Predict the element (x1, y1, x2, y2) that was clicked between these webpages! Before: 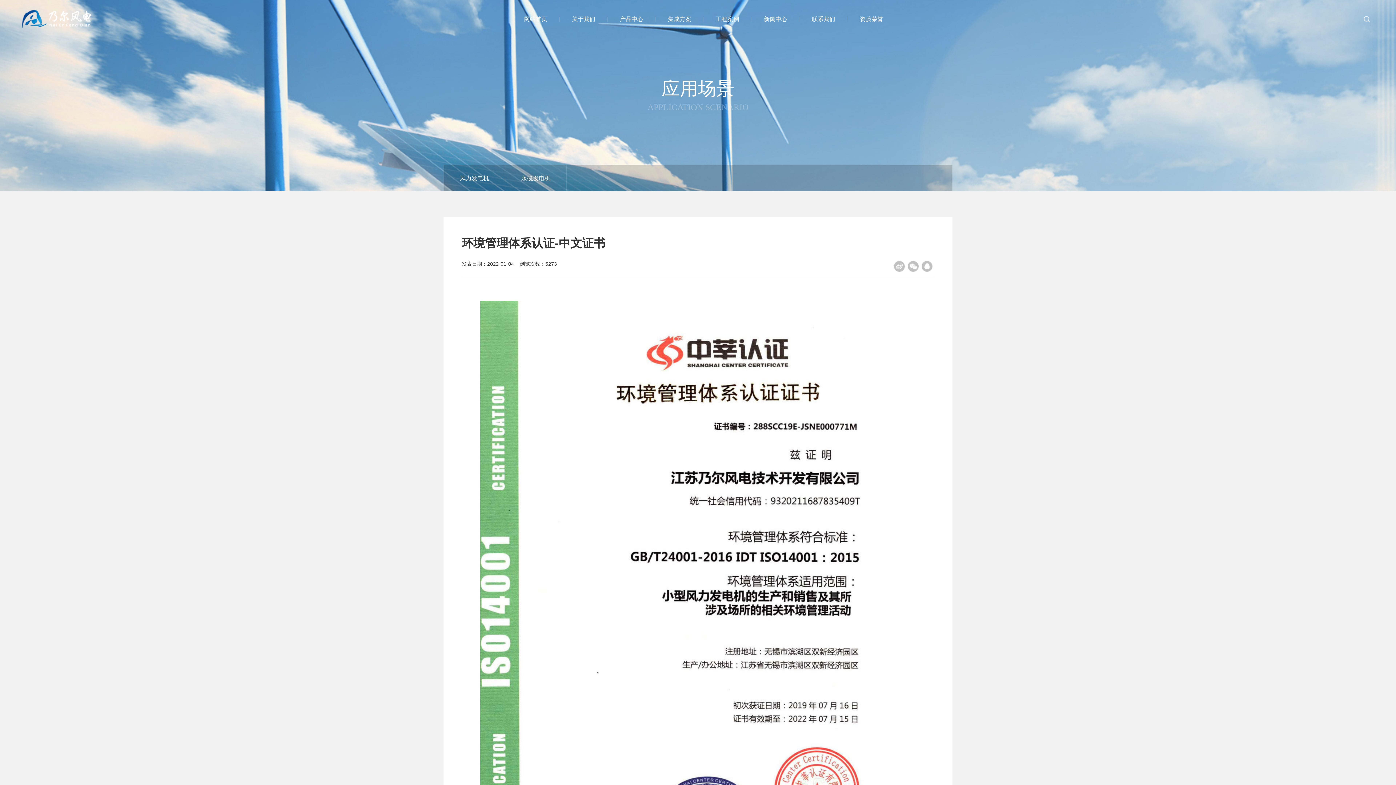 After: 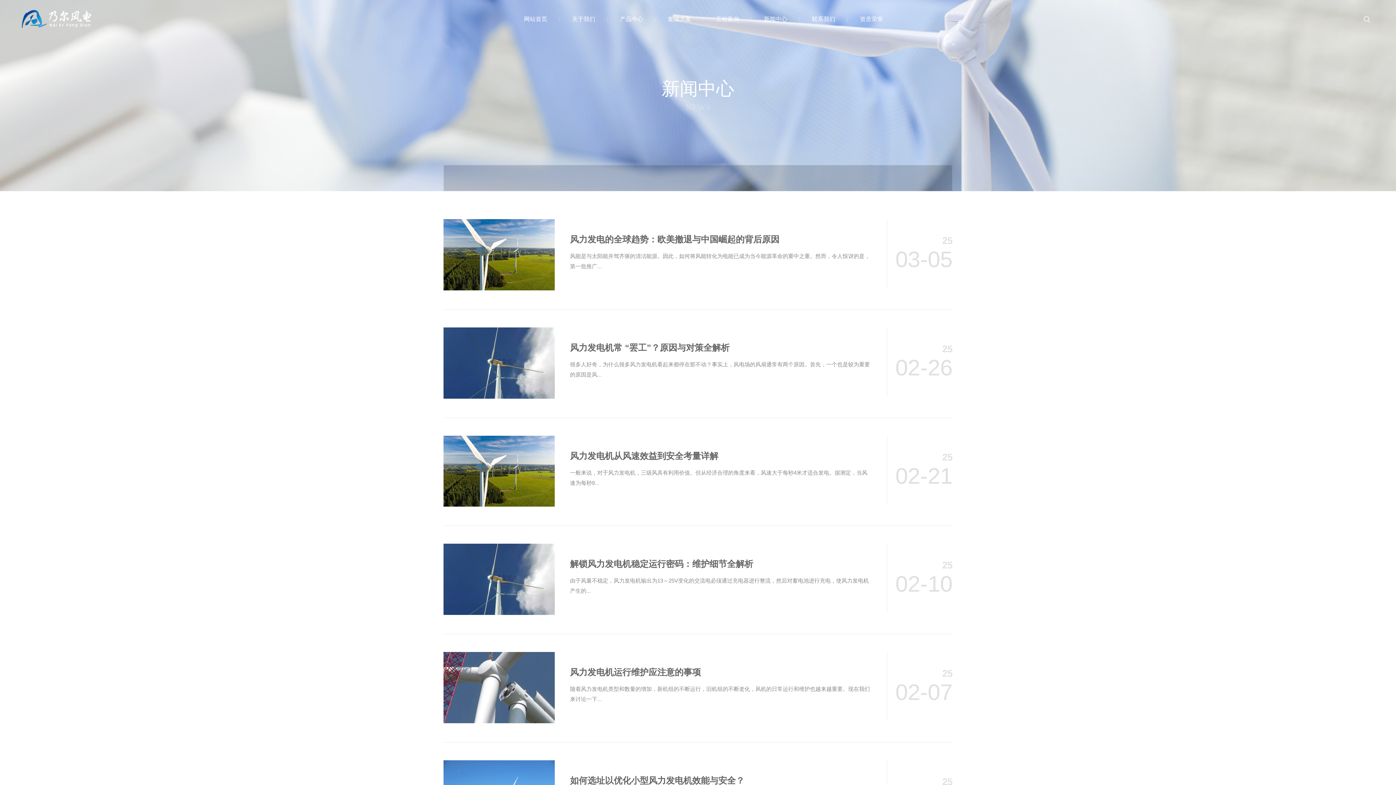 Action: bbox: (757, 12, 794, 26) label: 新闻中心